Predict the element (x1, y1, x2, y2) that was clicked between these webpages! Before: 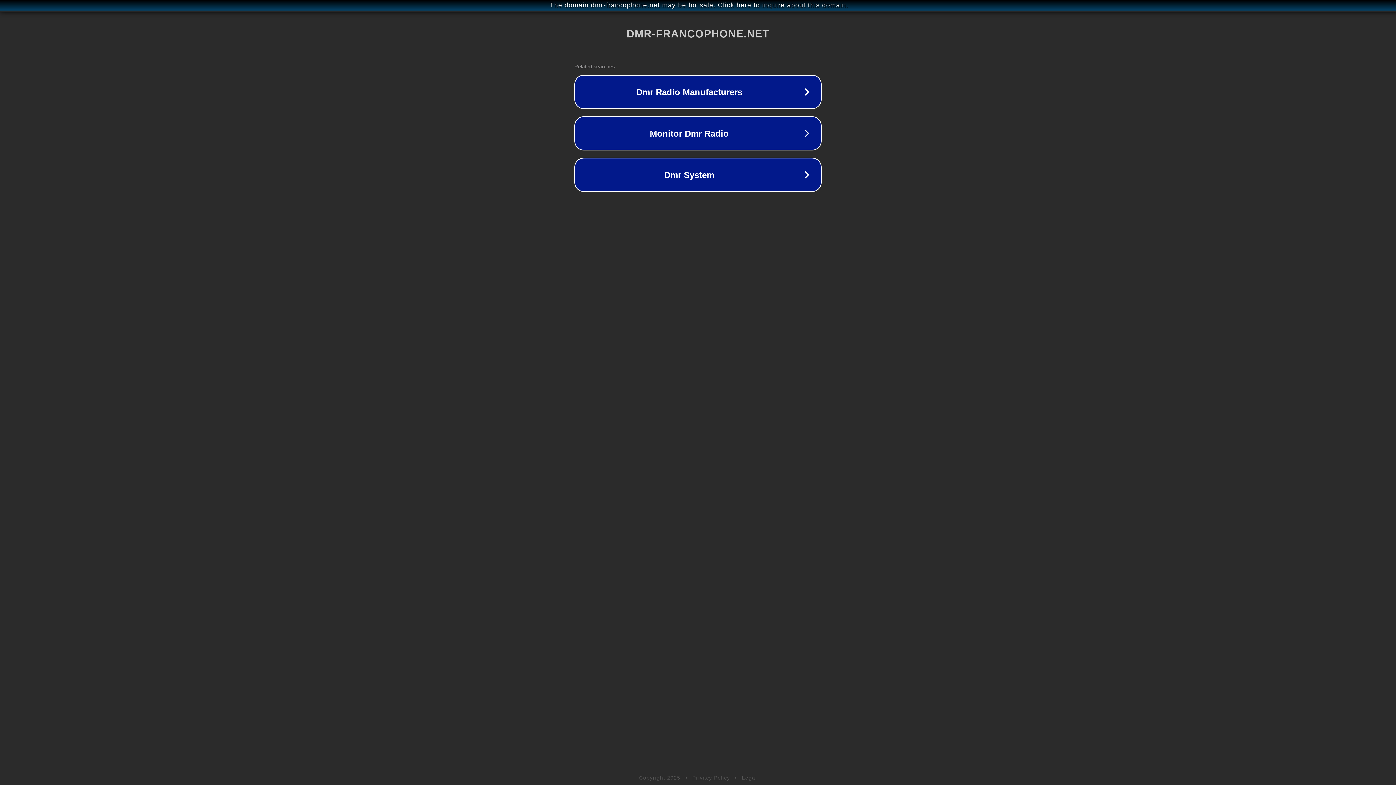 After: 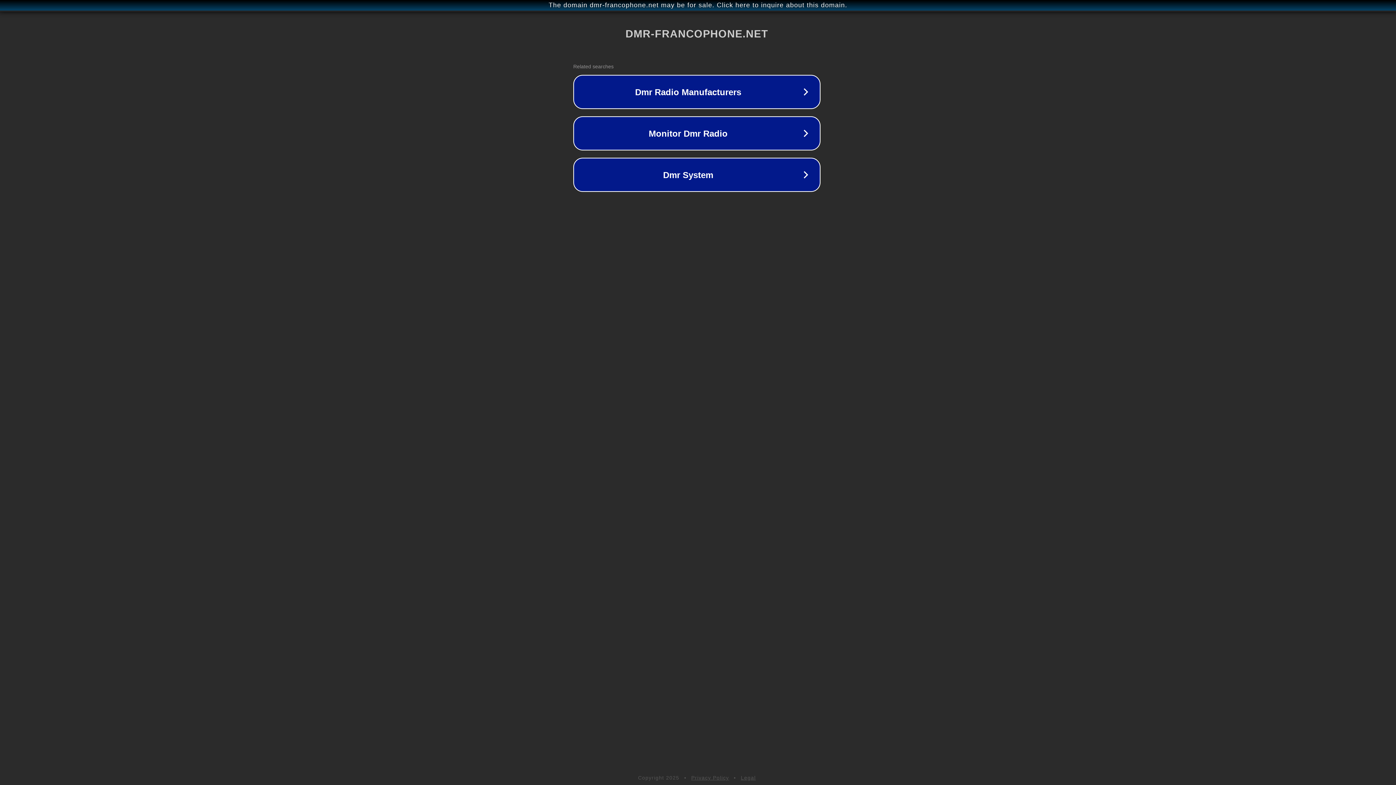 Action: bbox: (1, 1, 1397, 9) label: The domain dmr-francophone.net may be for sale. Click here to inquire about this domain.